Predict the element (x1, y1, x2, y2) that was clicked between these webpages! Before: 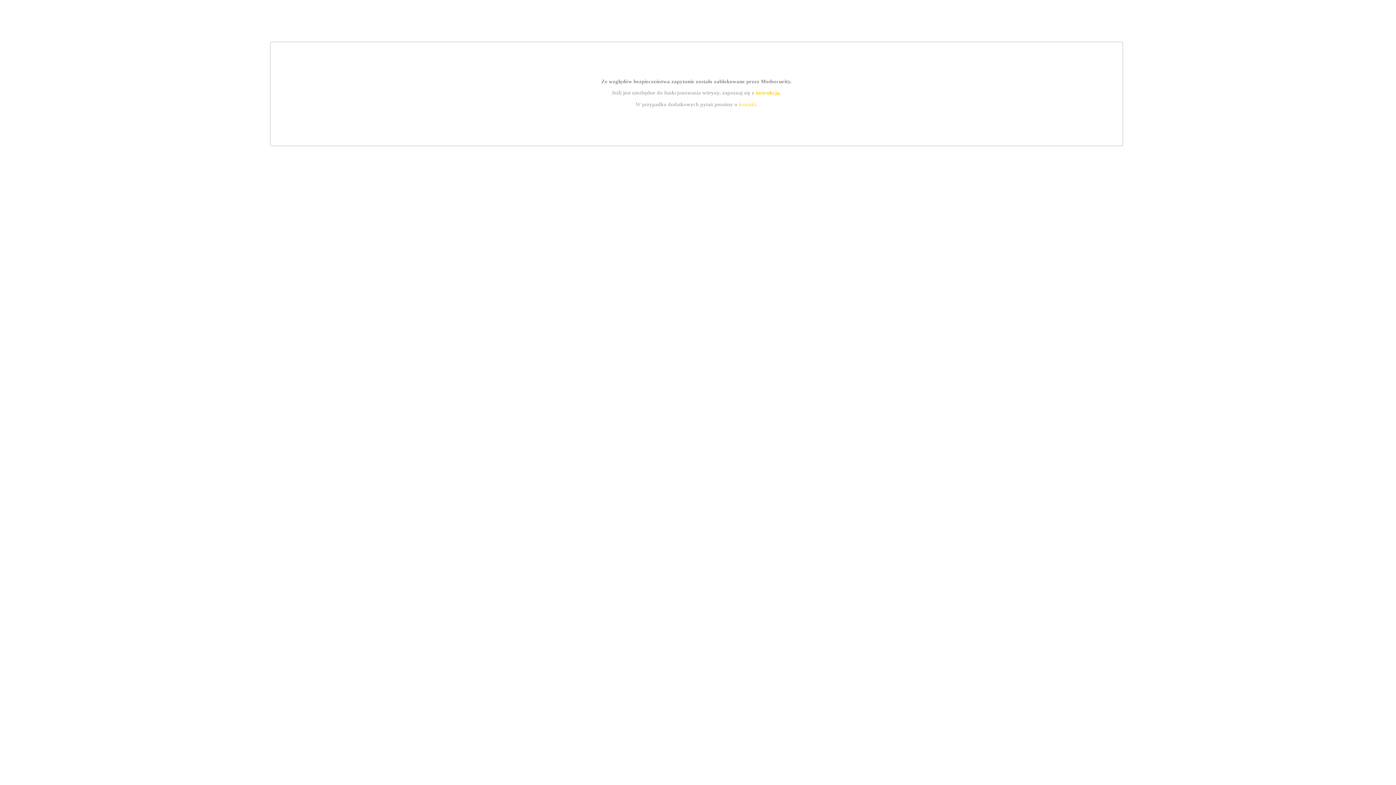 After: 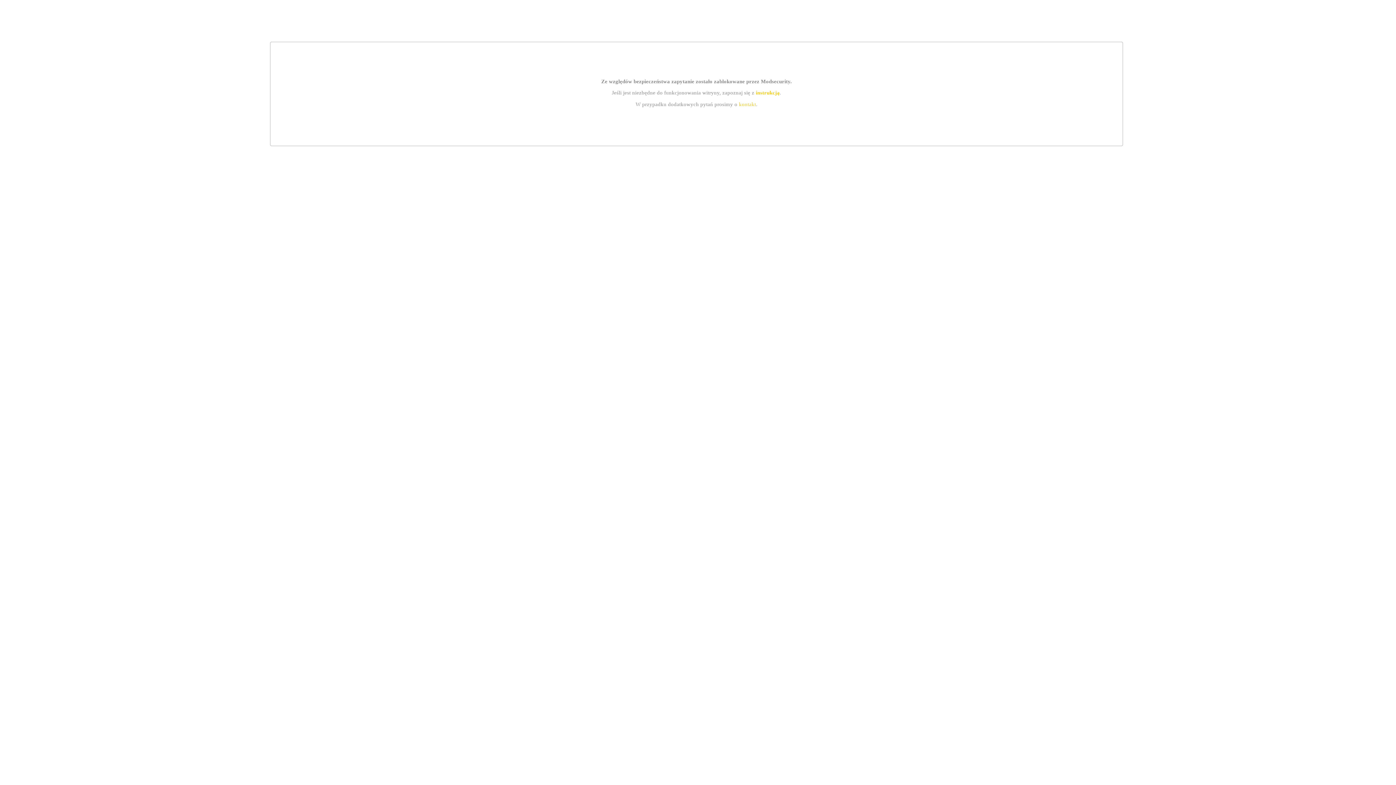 Action: label: kontakt bbox: (739, 101, 756, 107)